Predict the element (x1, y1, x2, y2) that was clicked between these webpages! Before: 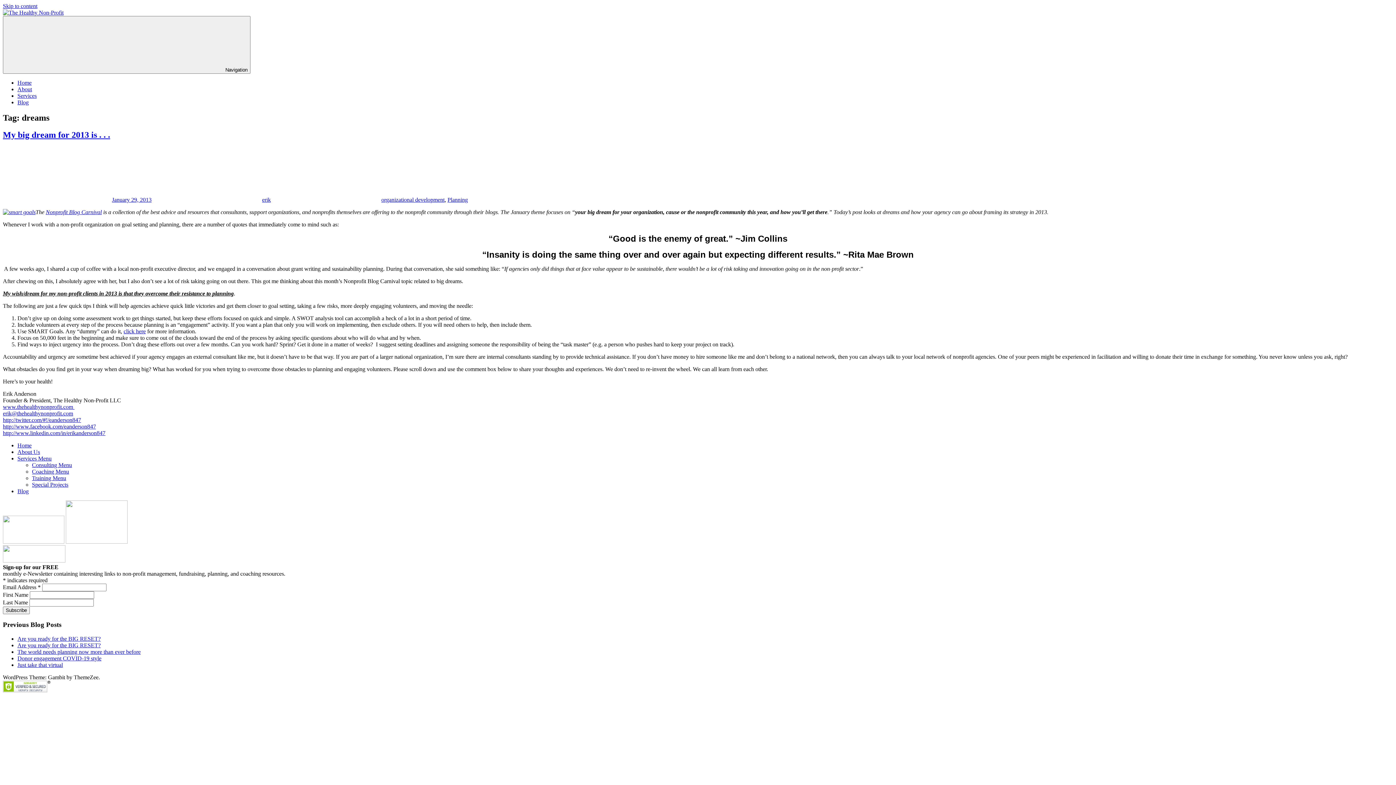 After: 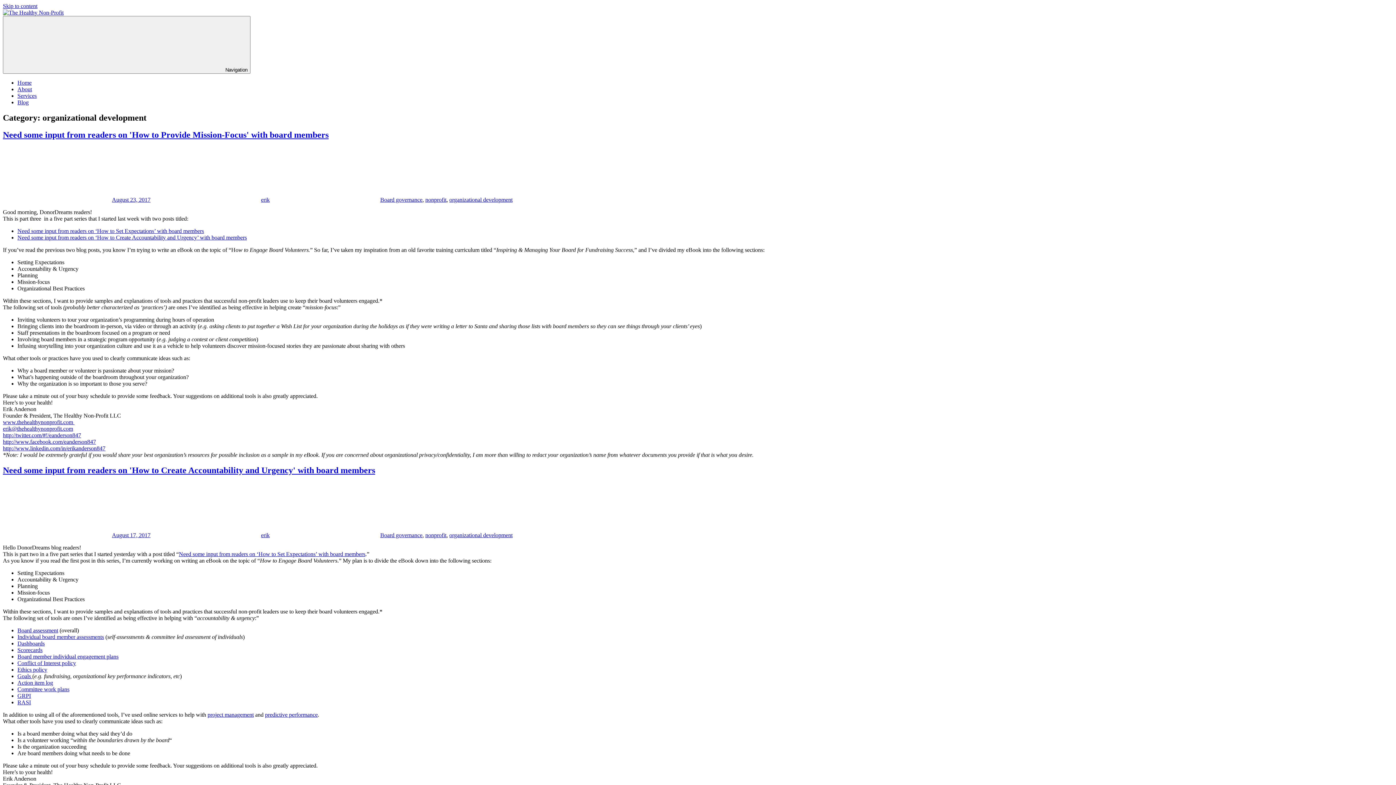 Action: bbox: (381, 196, 444, 202) label: organizational development